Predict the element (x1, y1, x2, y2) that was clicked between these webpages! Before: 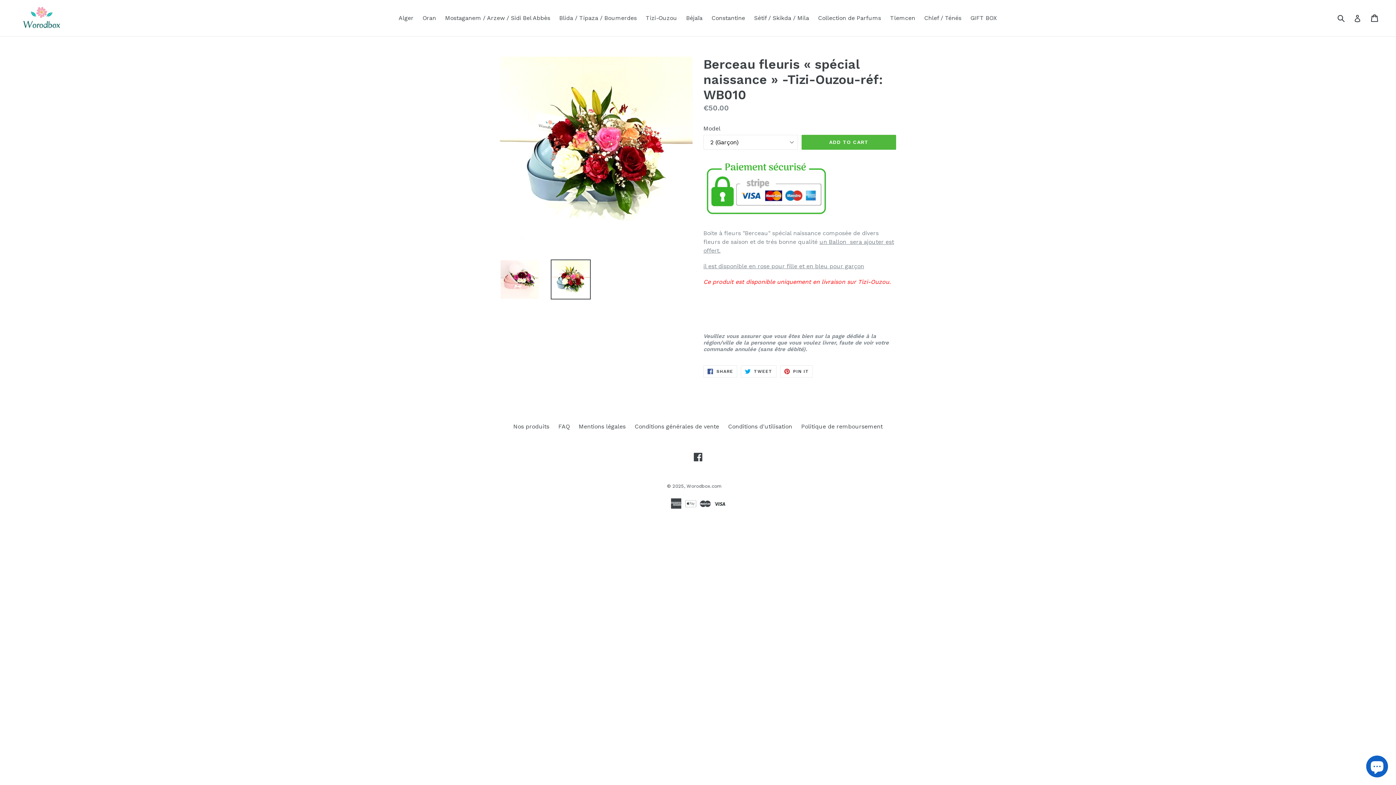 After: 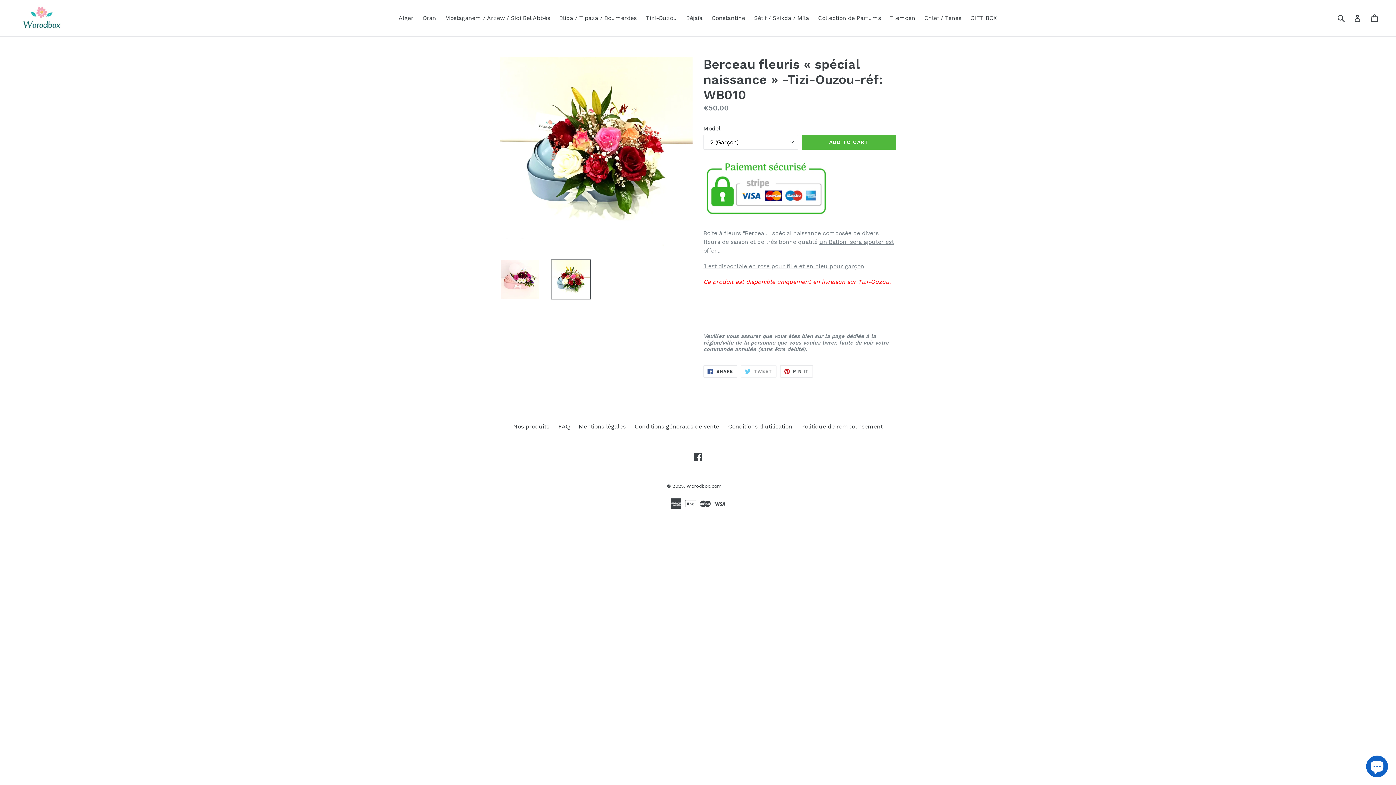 Action: label:  TWEET
TWEET ON TWITTER bbox: (741, 365, 776, 377)